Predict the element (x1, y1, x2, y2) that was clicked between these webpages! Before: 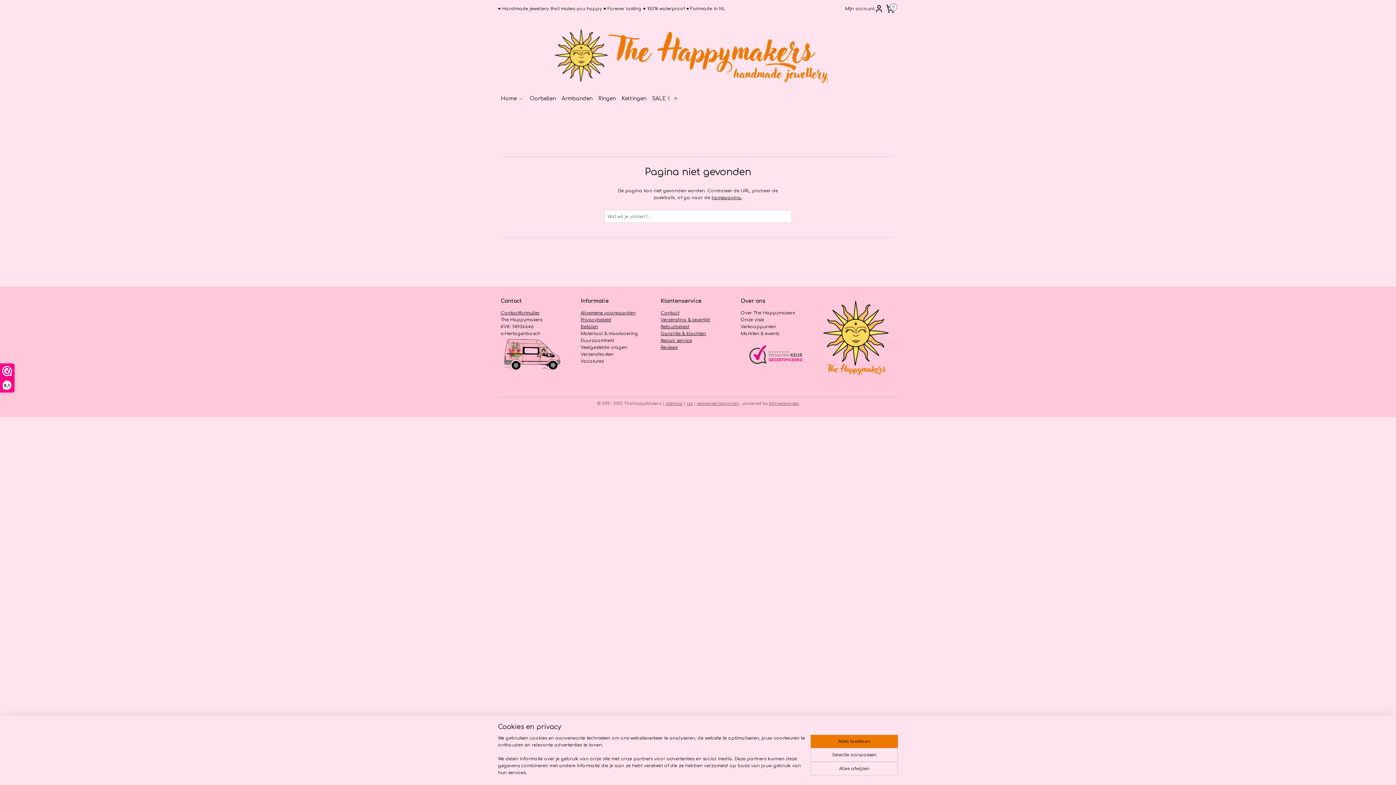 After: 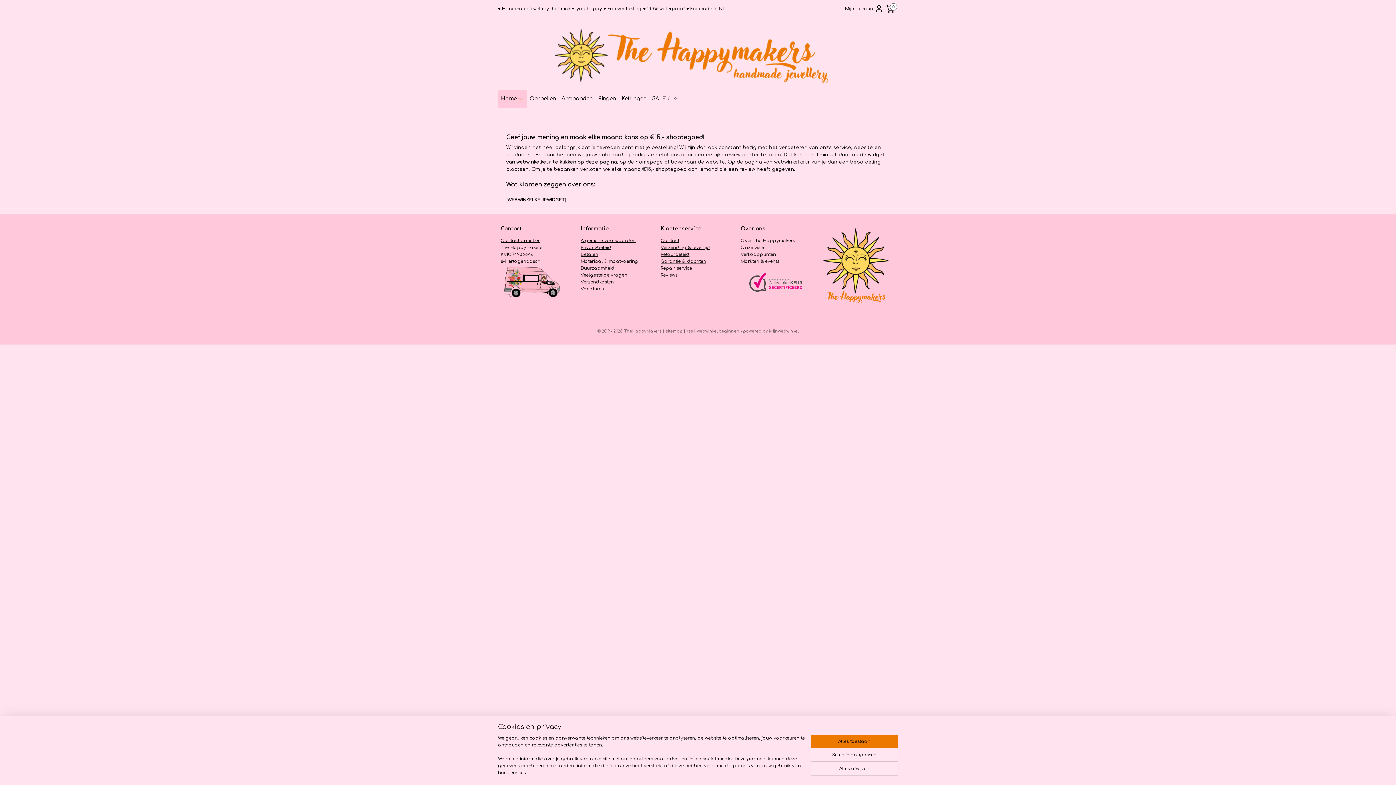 Action: bbox: (660, 345, 677, 350) label: Reviews